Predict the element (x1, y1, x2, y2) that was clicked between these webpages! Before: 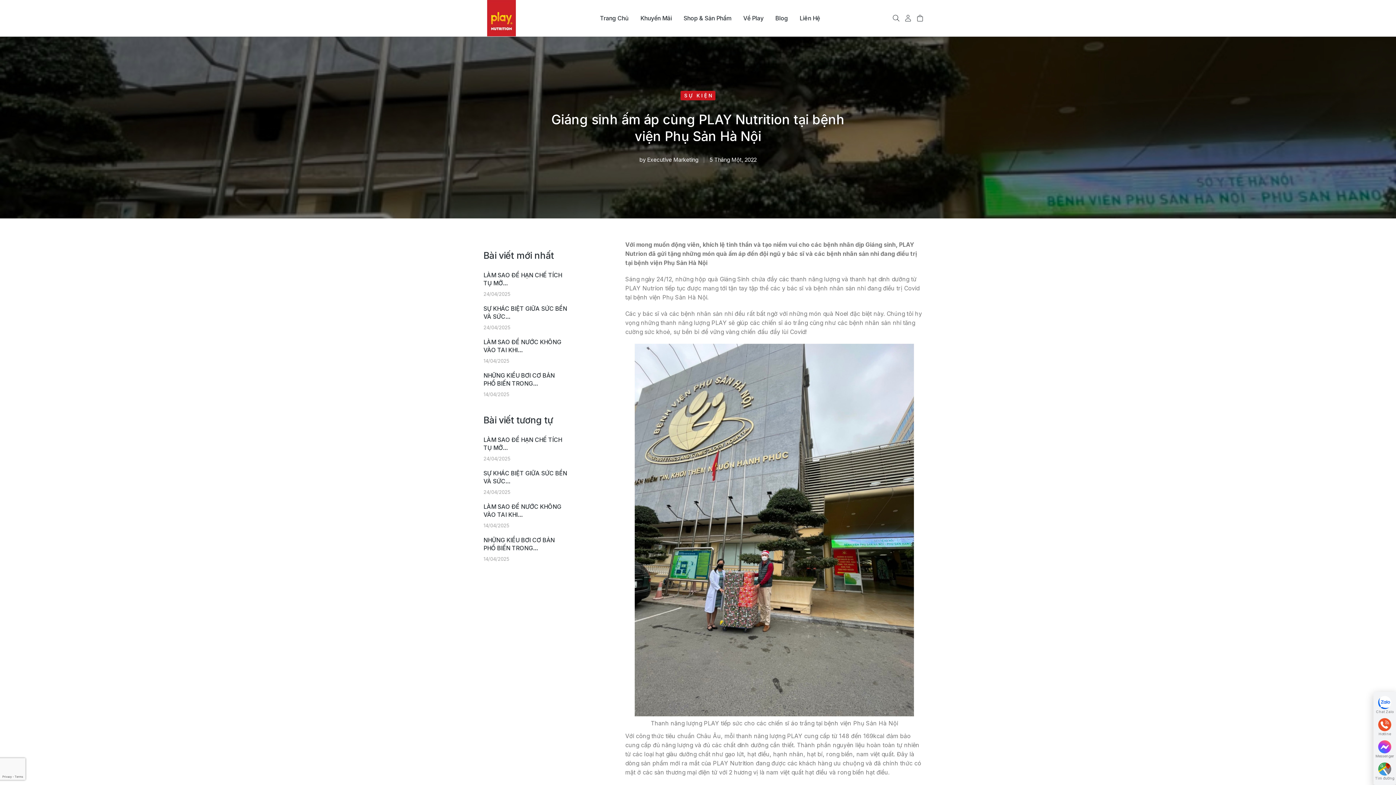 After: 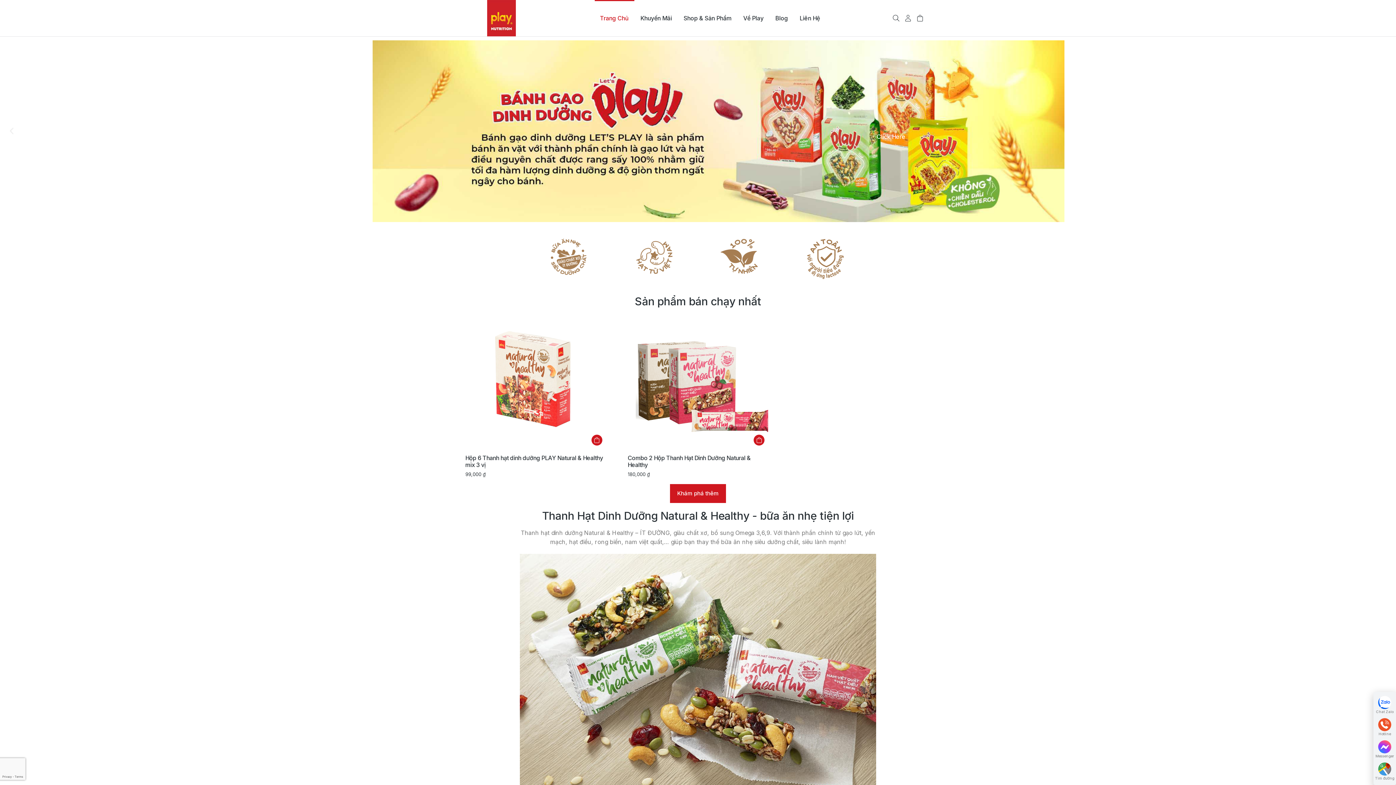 Action: label: Trang Chủ bbox: (594, 0, 634, 36)